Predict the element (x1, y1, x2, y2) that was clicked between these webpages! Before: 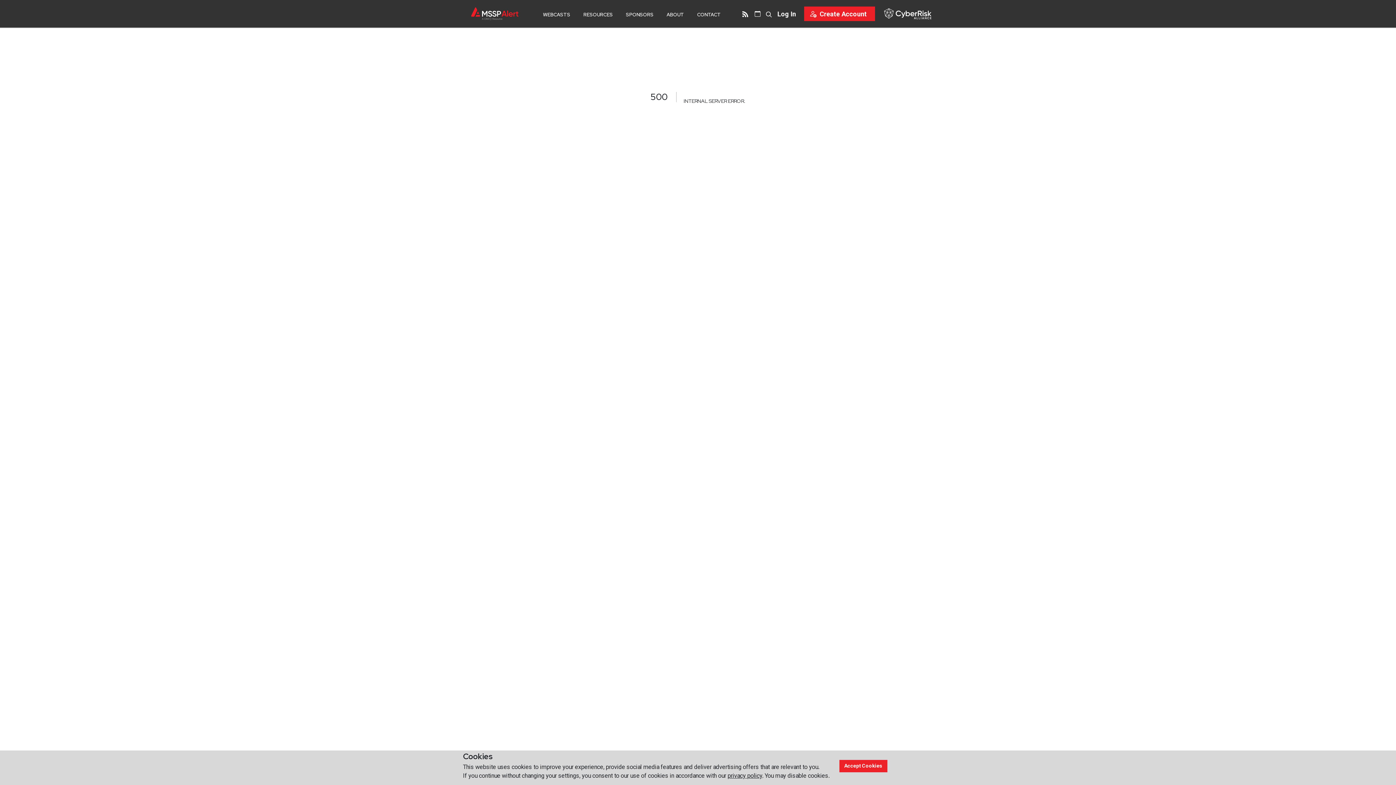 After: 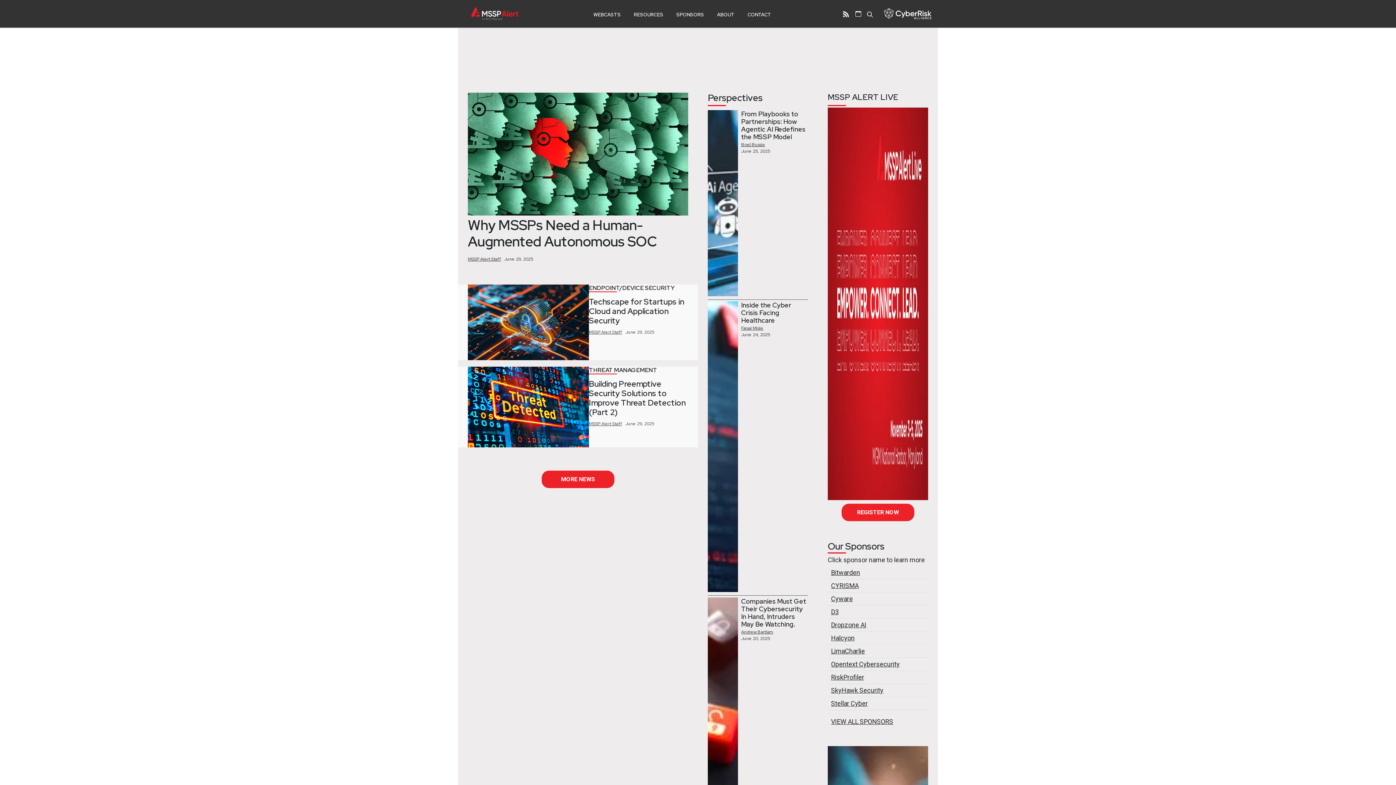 Action: bbox: (471, 2, 518, 24)